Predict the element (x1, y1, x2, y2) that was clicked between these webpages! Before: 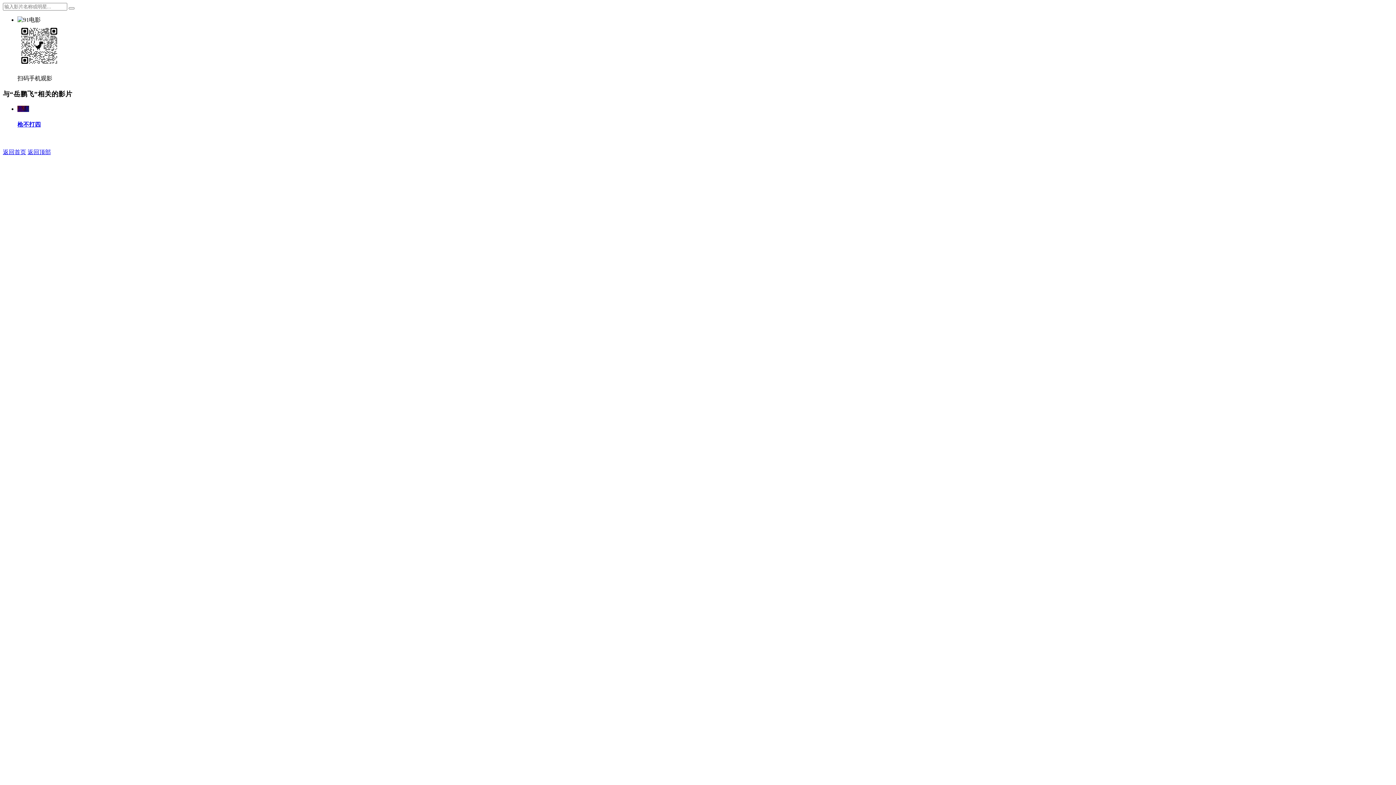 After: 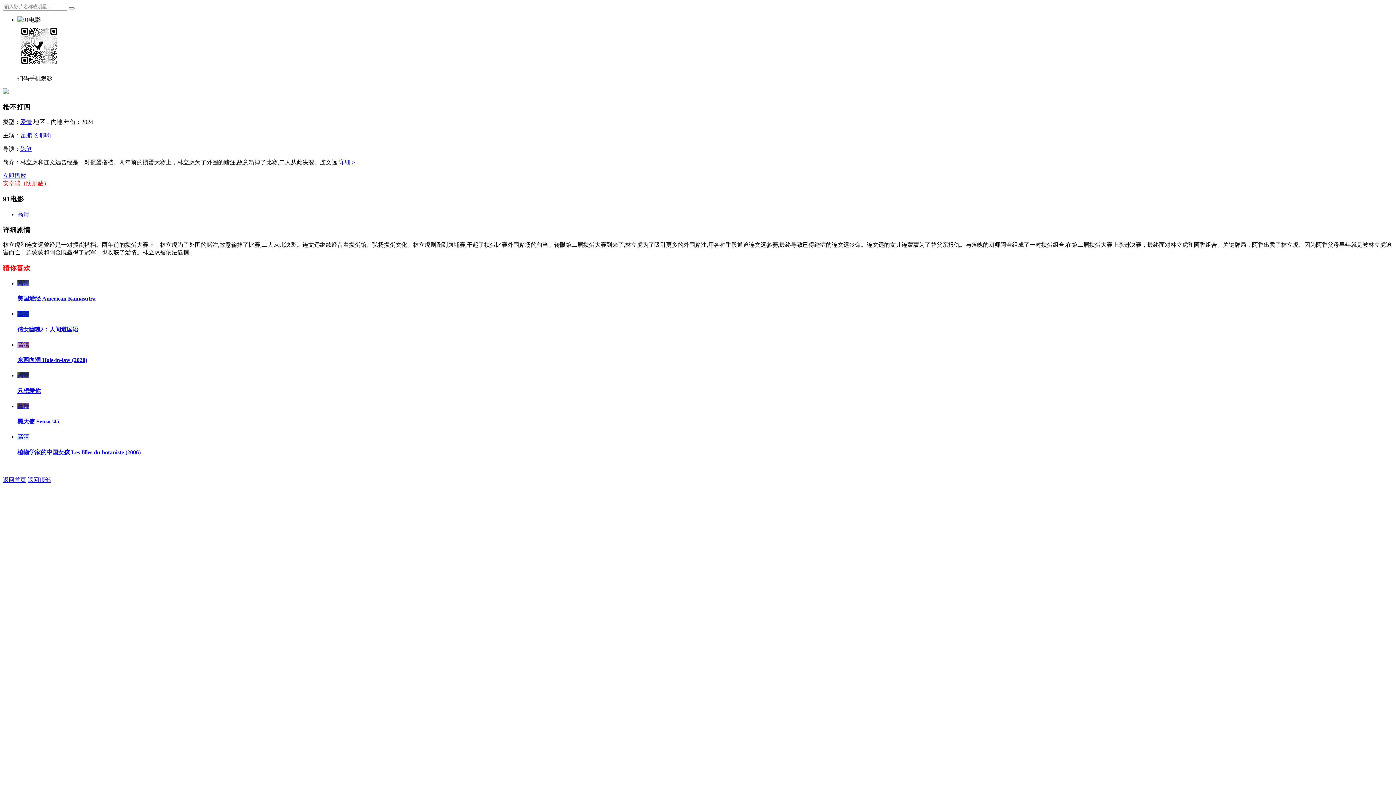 Action: label: 枪不打四 bbox: (17, 121, 40, 127)